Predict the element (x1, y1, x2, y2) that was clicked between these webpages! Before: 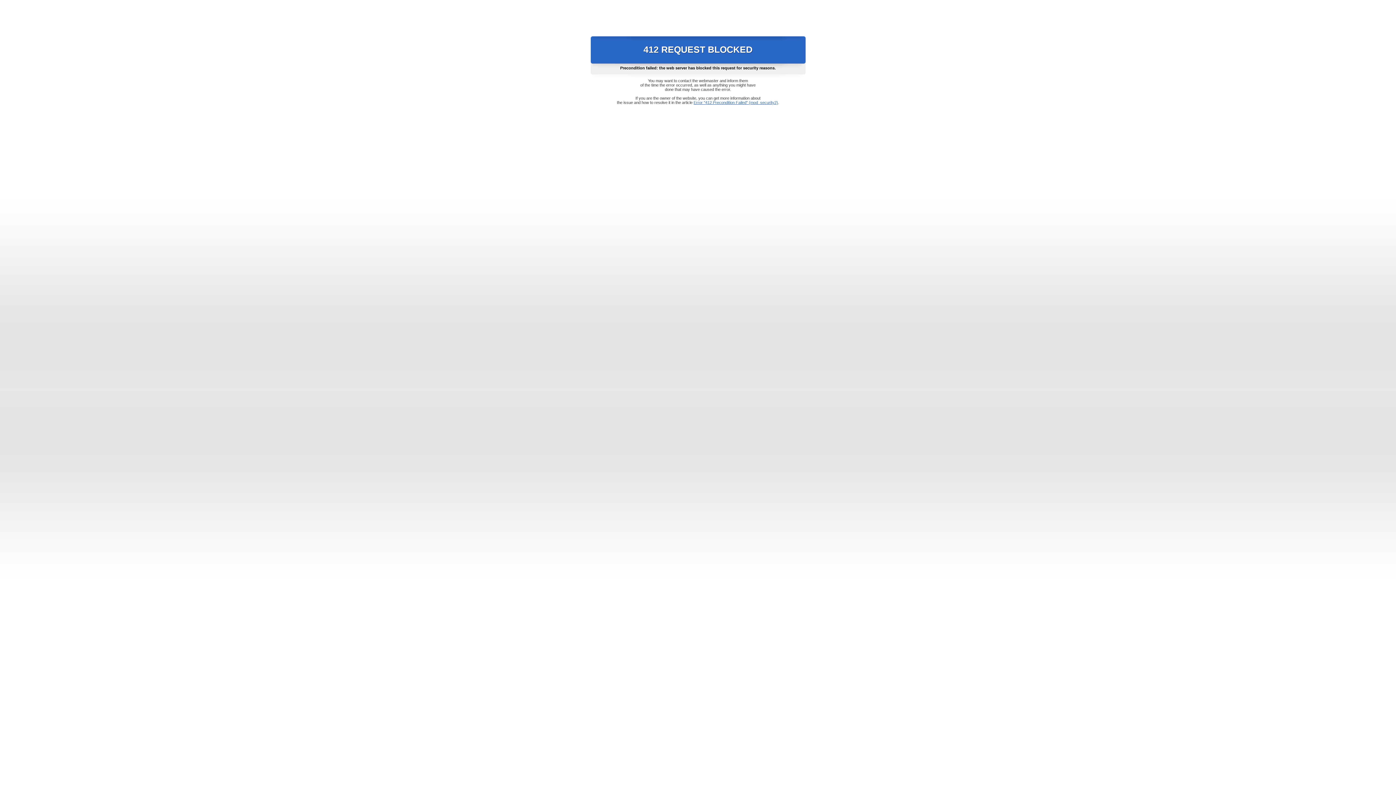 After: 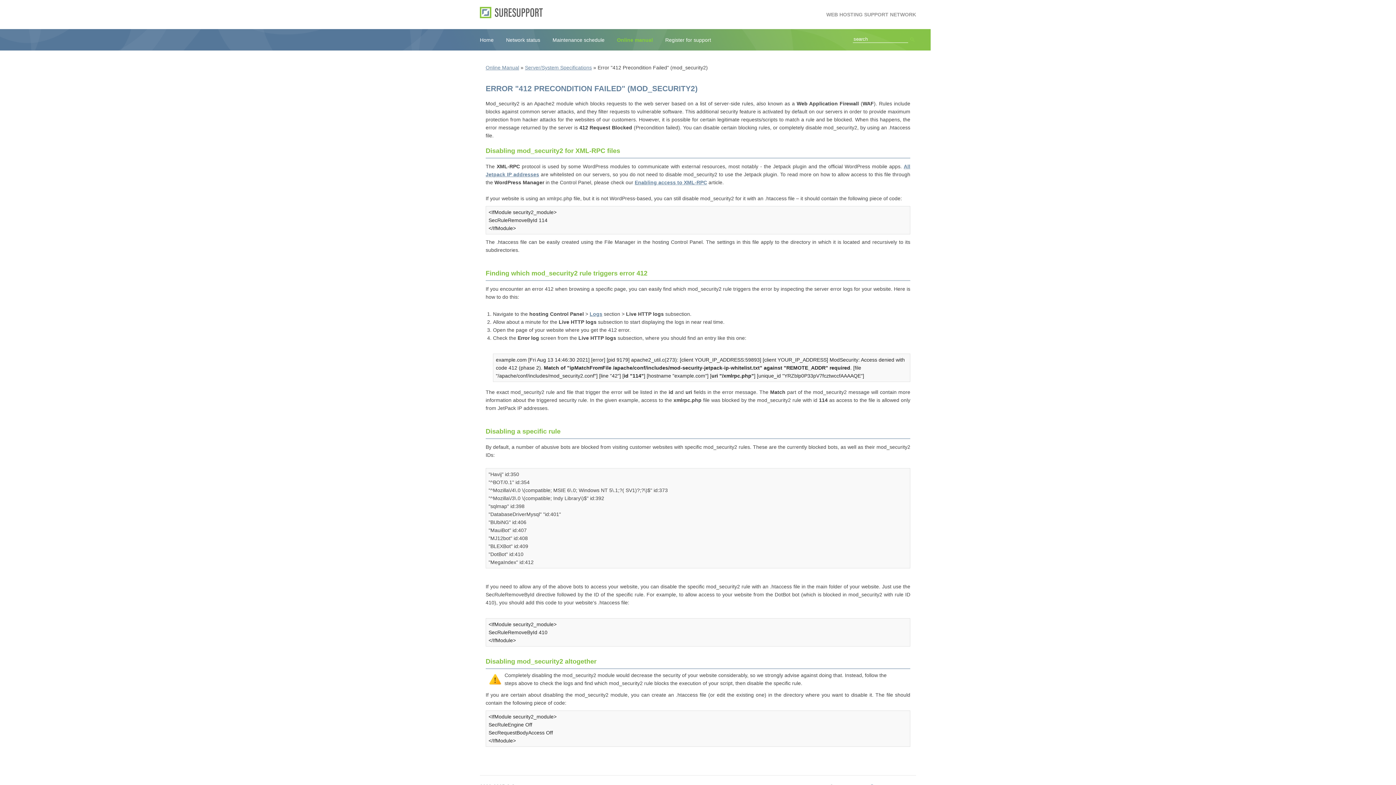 Action: bbox: (693, 100, 778, 104) label: Error "412 Precondition Failed" (mod_security2)